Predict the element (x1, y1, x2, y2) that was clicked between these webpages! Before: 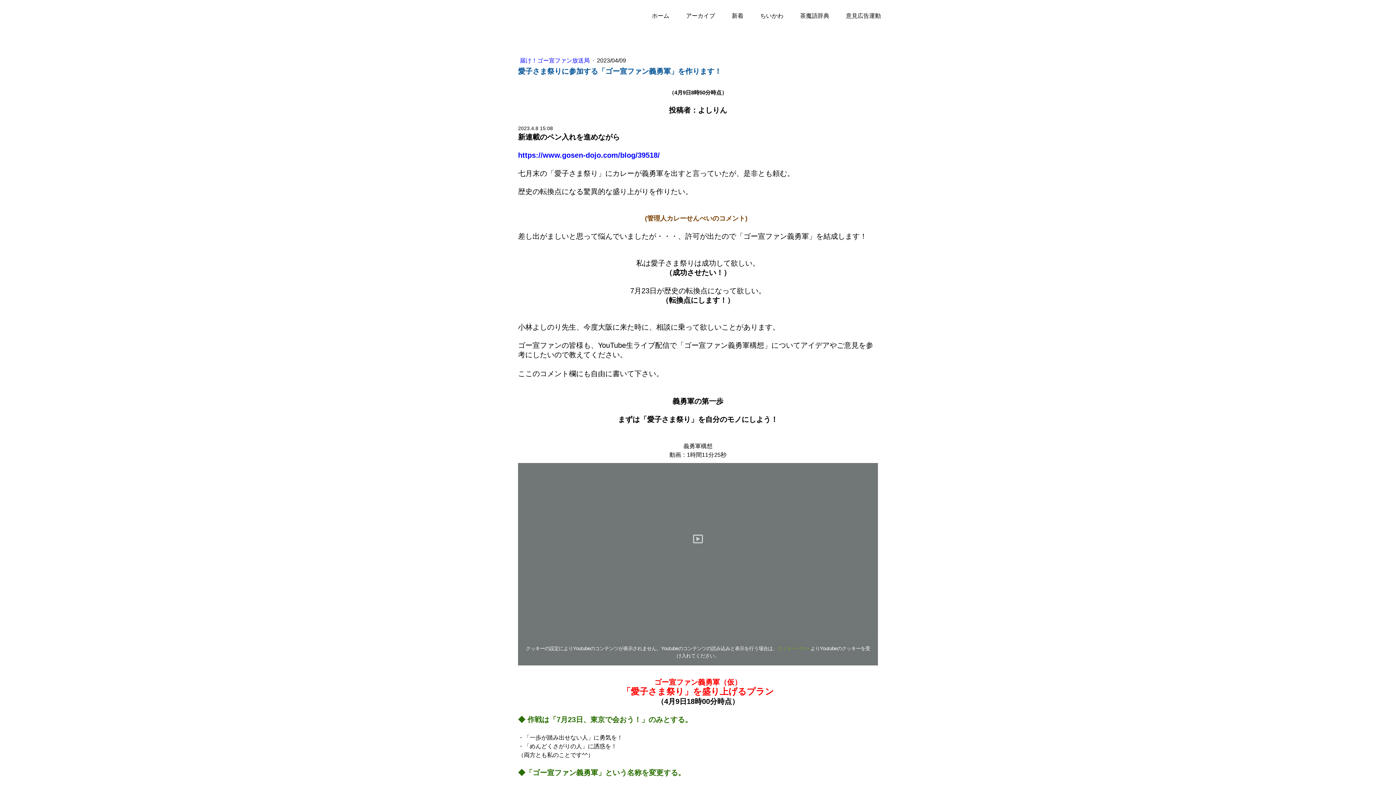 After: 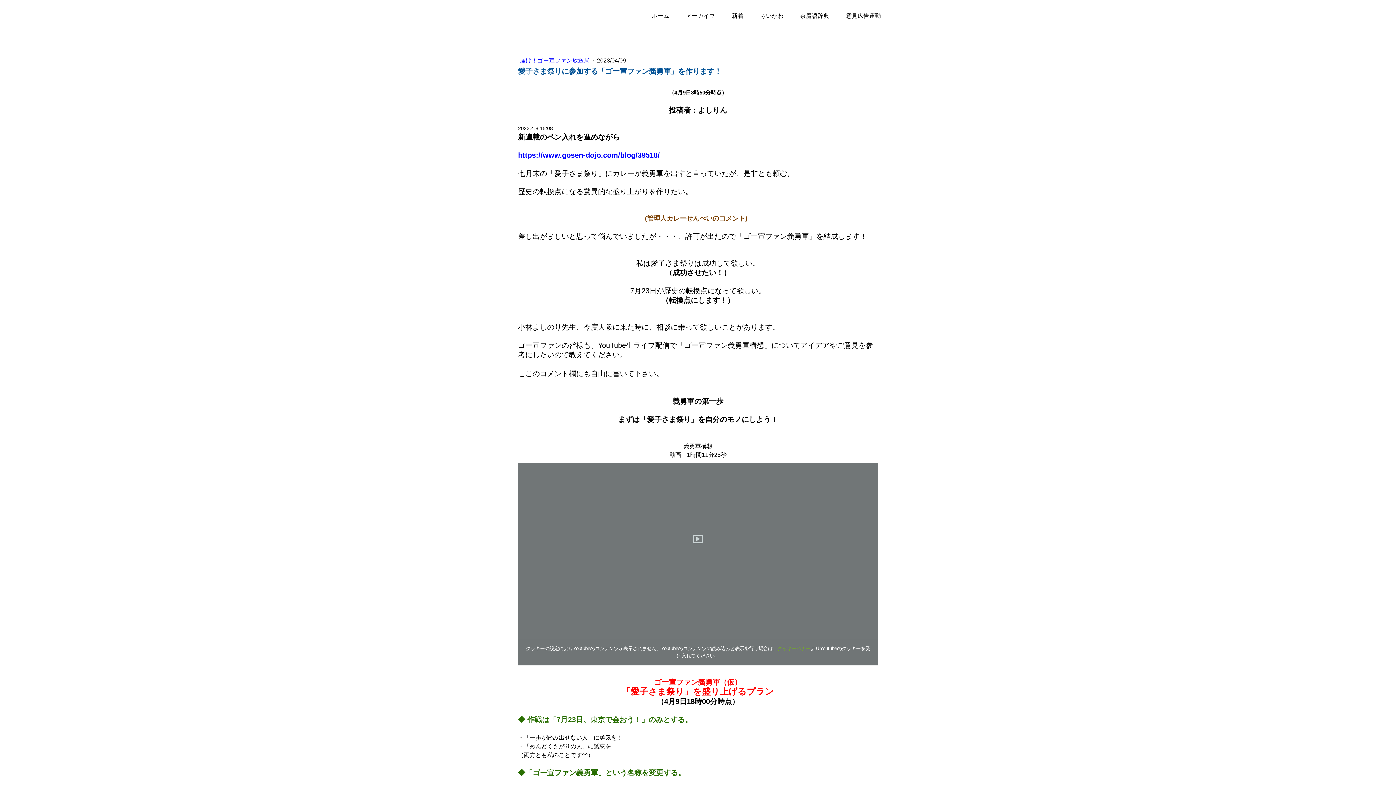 Action: bbox: (518, 152, 660, 158) label: https://www.gosen-dojo.com/blog/39518/